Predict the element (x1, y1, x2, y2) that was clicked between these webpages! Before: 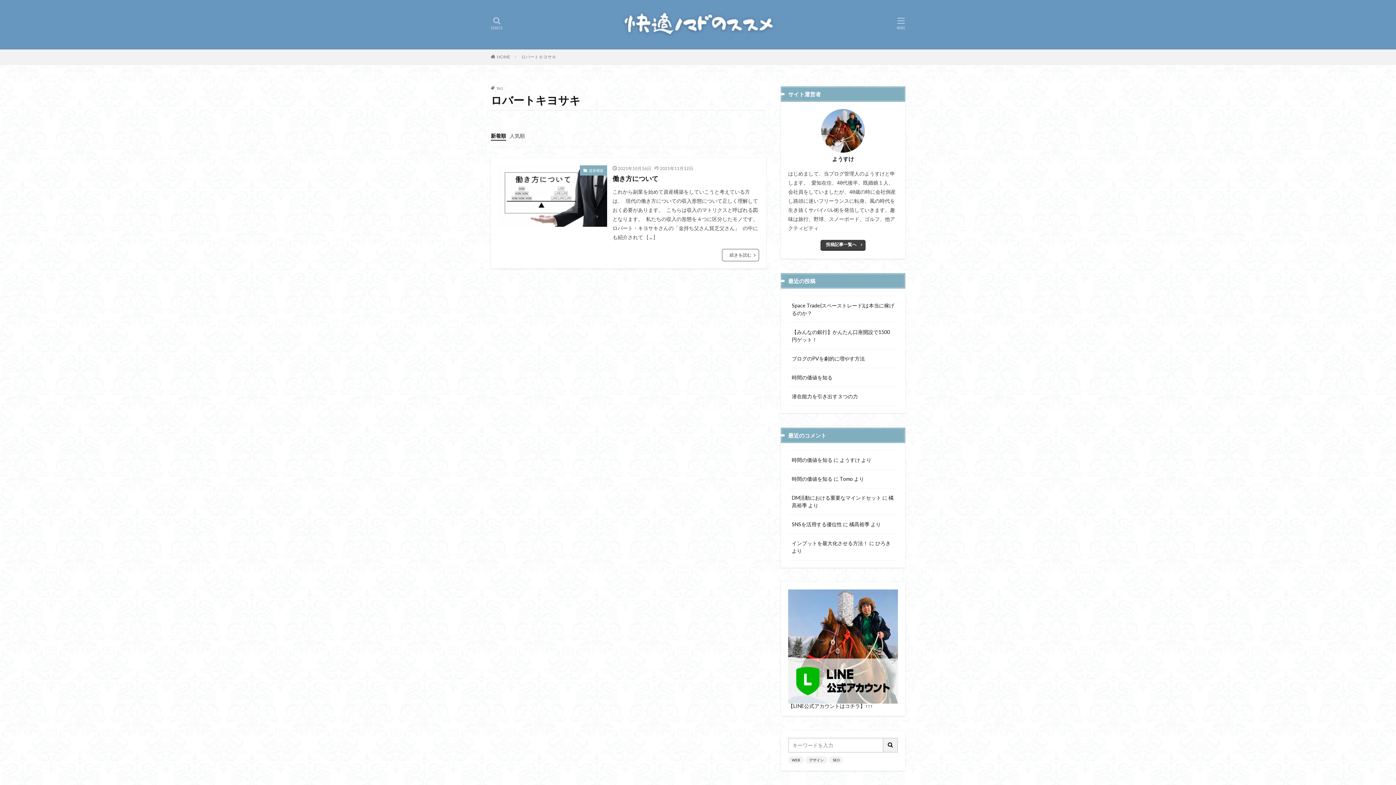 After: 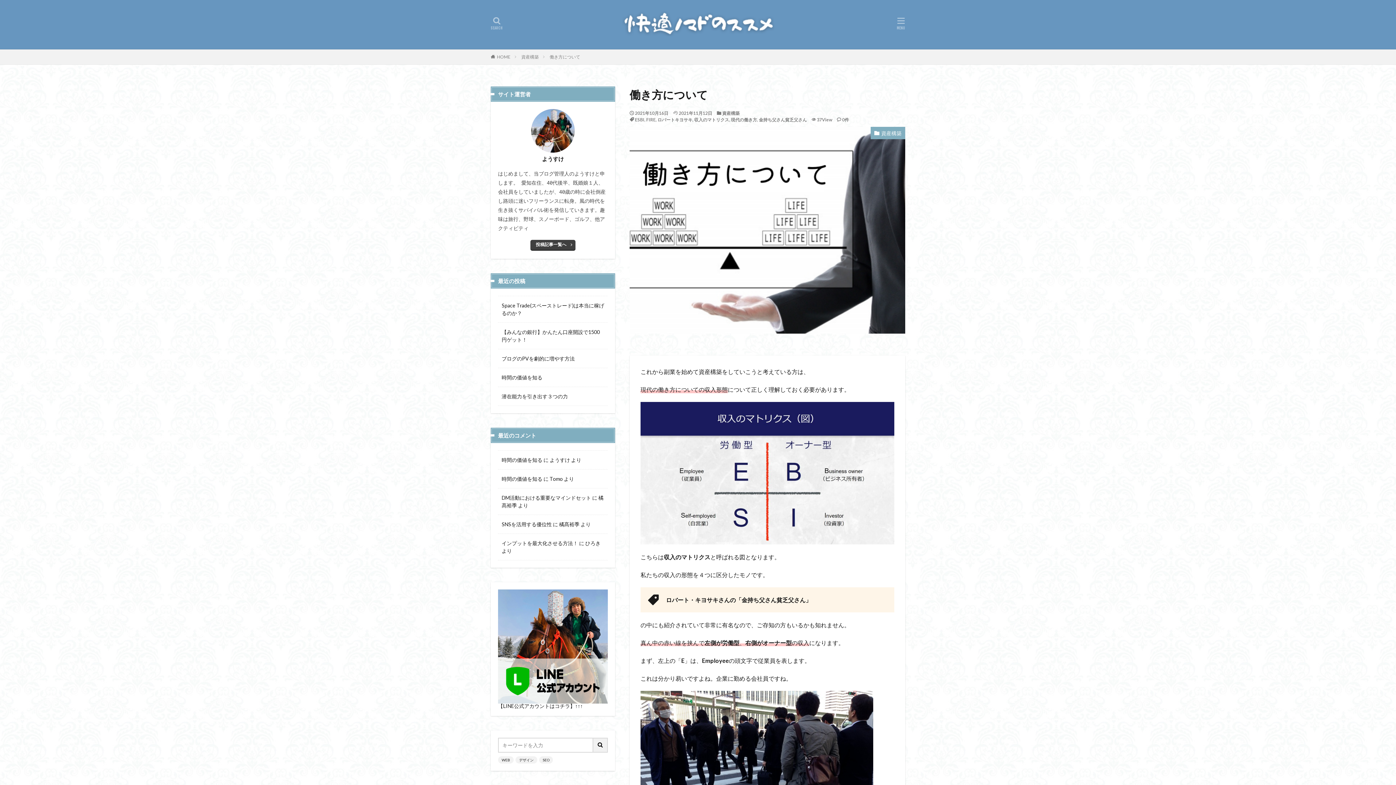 Action: label: 働き方について bbox: (612, 173, 658, 183)